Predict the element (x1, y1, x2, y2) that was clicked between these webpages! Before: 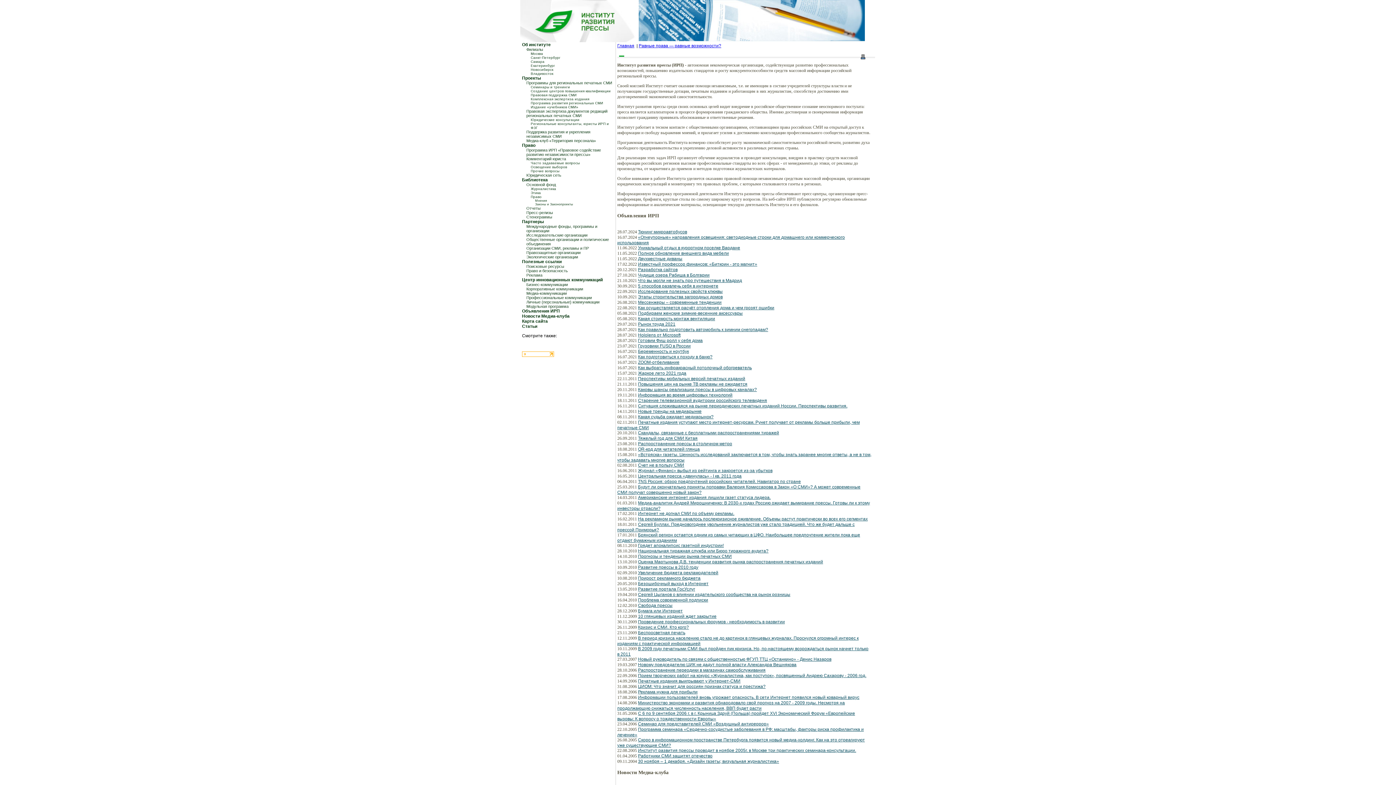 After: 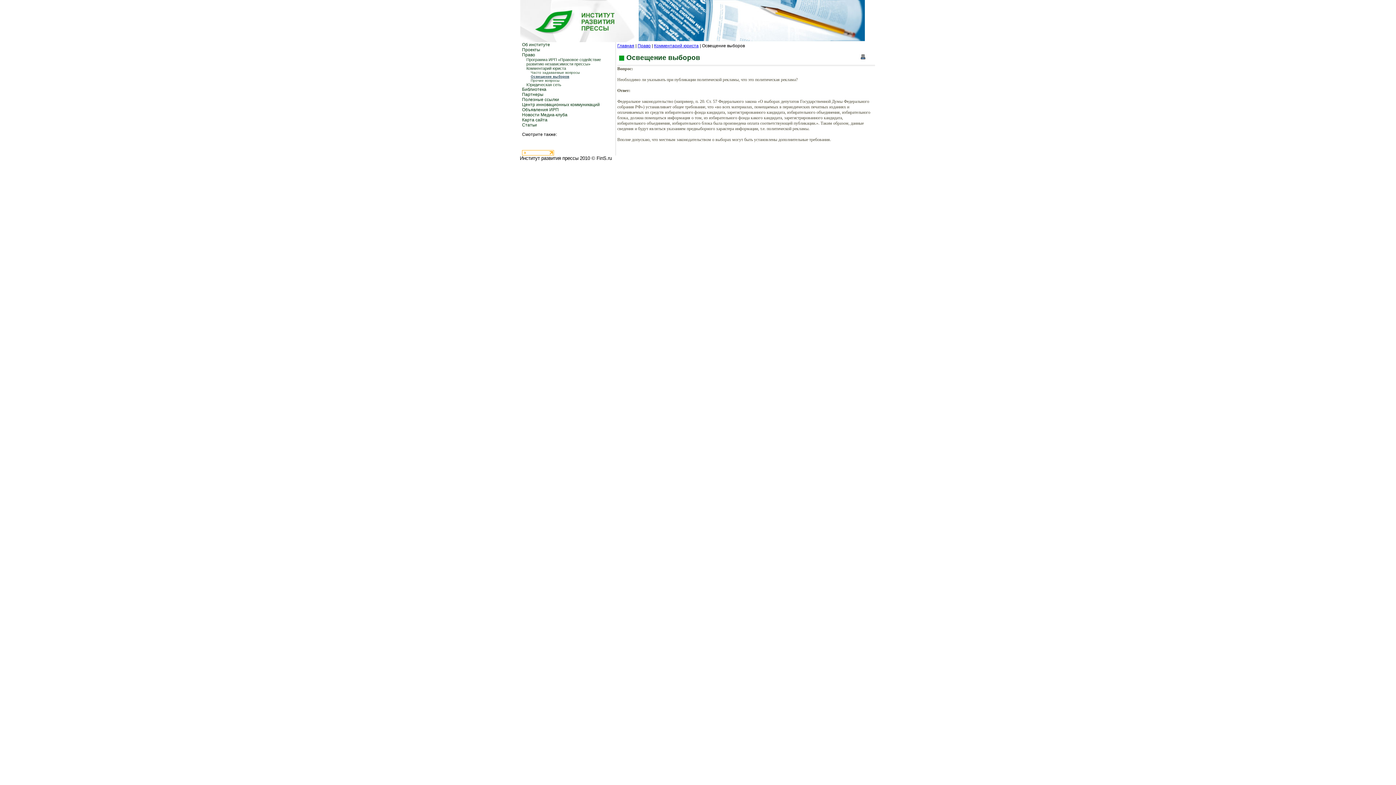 Action: bbox: (530, 165, 567, 169) label: Освещение выборов